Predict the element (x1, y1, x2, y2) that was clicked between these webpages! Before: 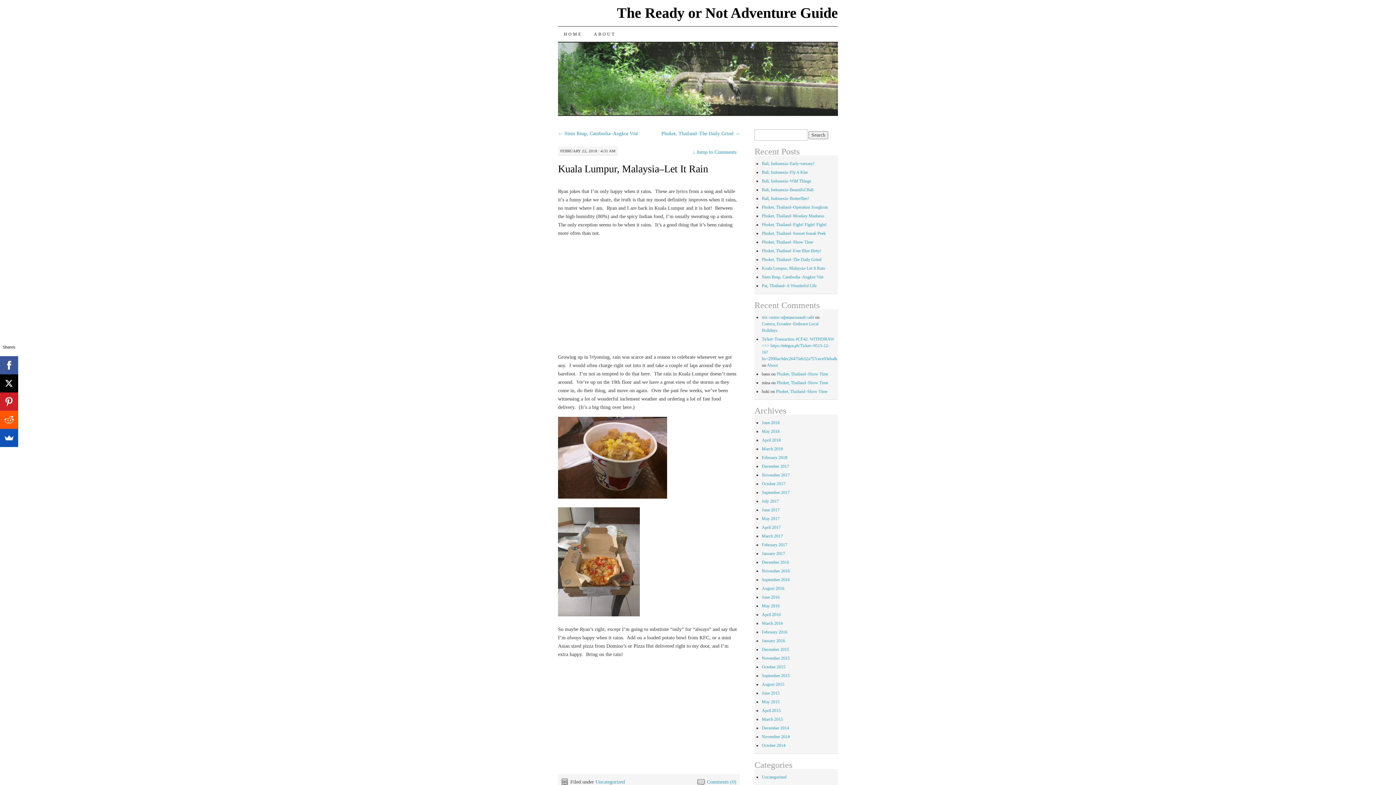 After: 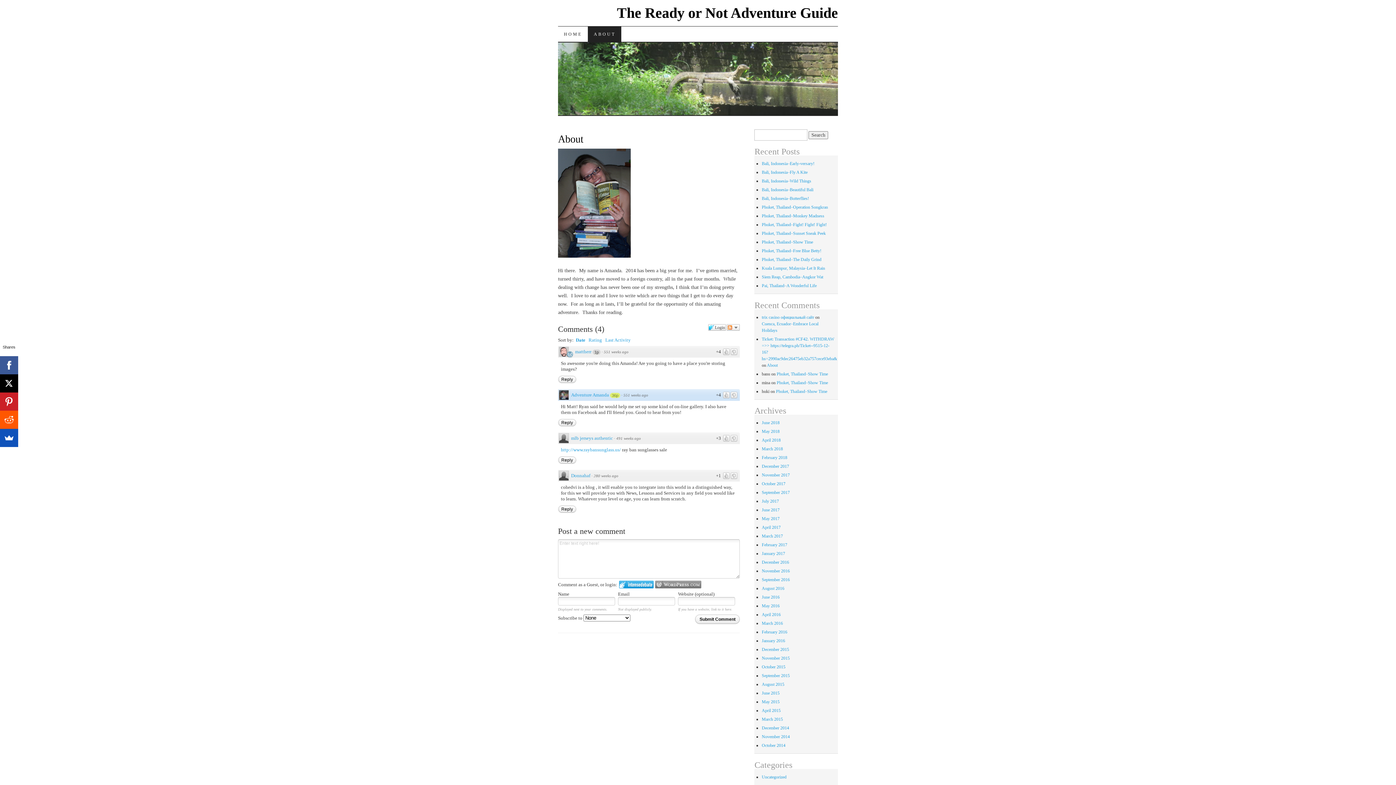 Action: label: ABOUT bbox: (588, 26, 621, 41)